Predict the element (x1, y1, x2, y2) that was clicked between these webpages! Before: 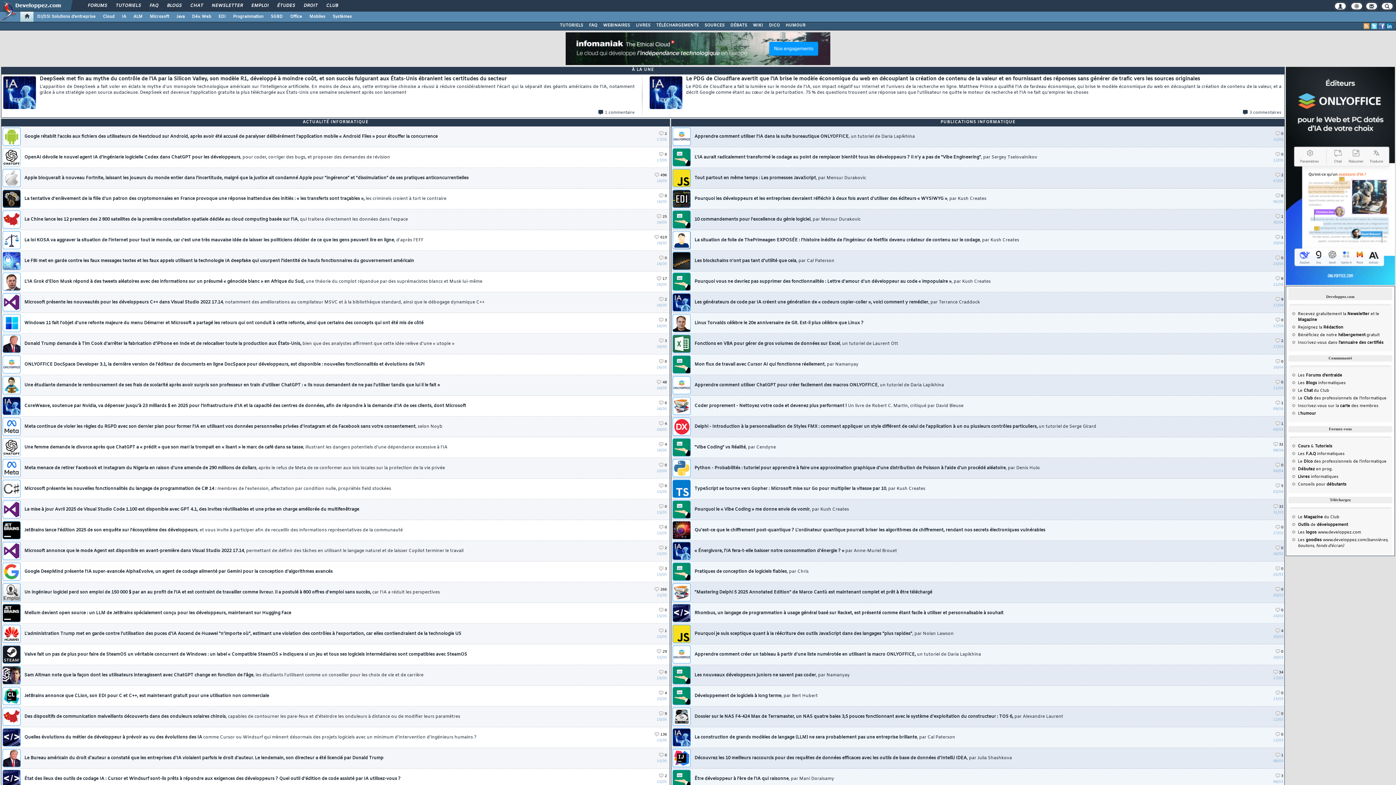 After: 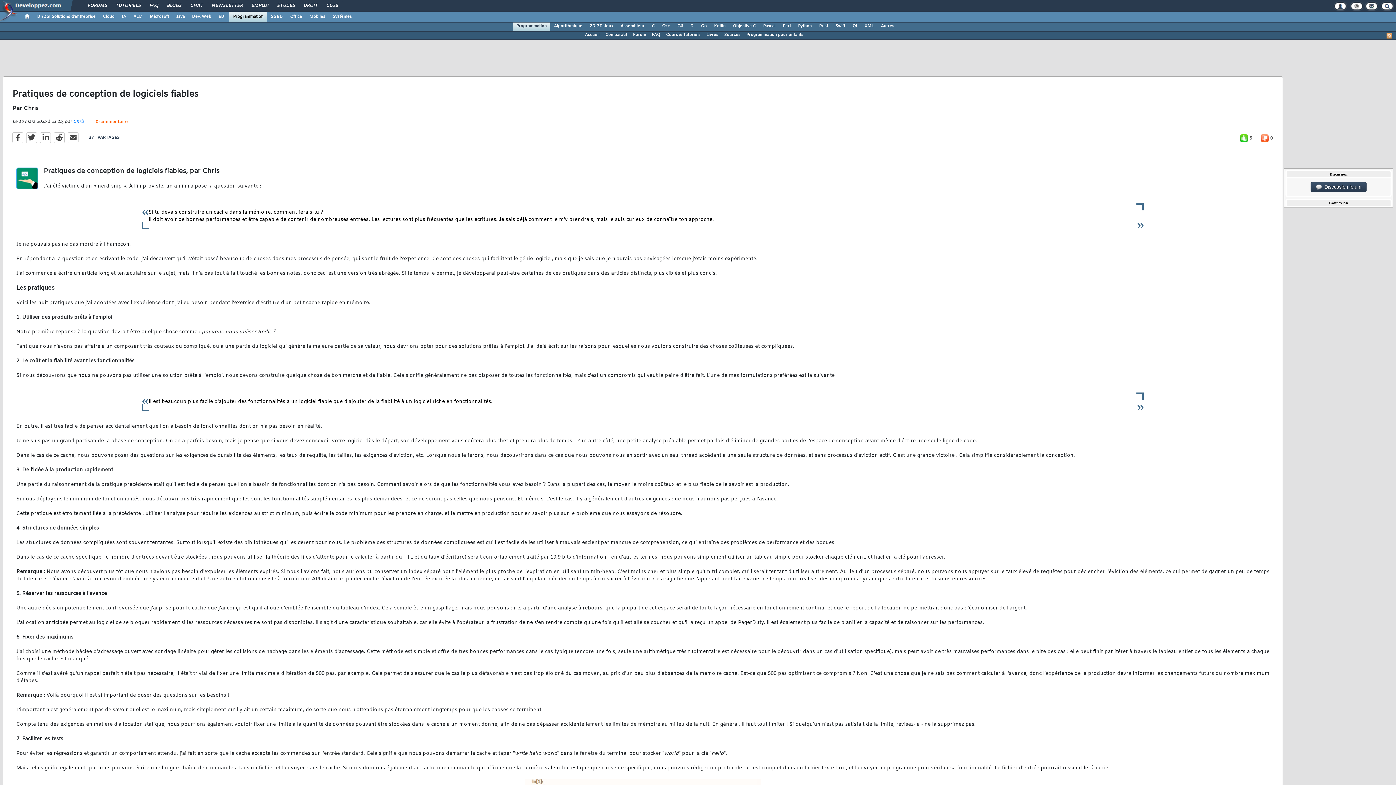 Action: bbox: (694, 569, 1038, 574) label: Pratiques de conception de logiciels fiables, par Chris